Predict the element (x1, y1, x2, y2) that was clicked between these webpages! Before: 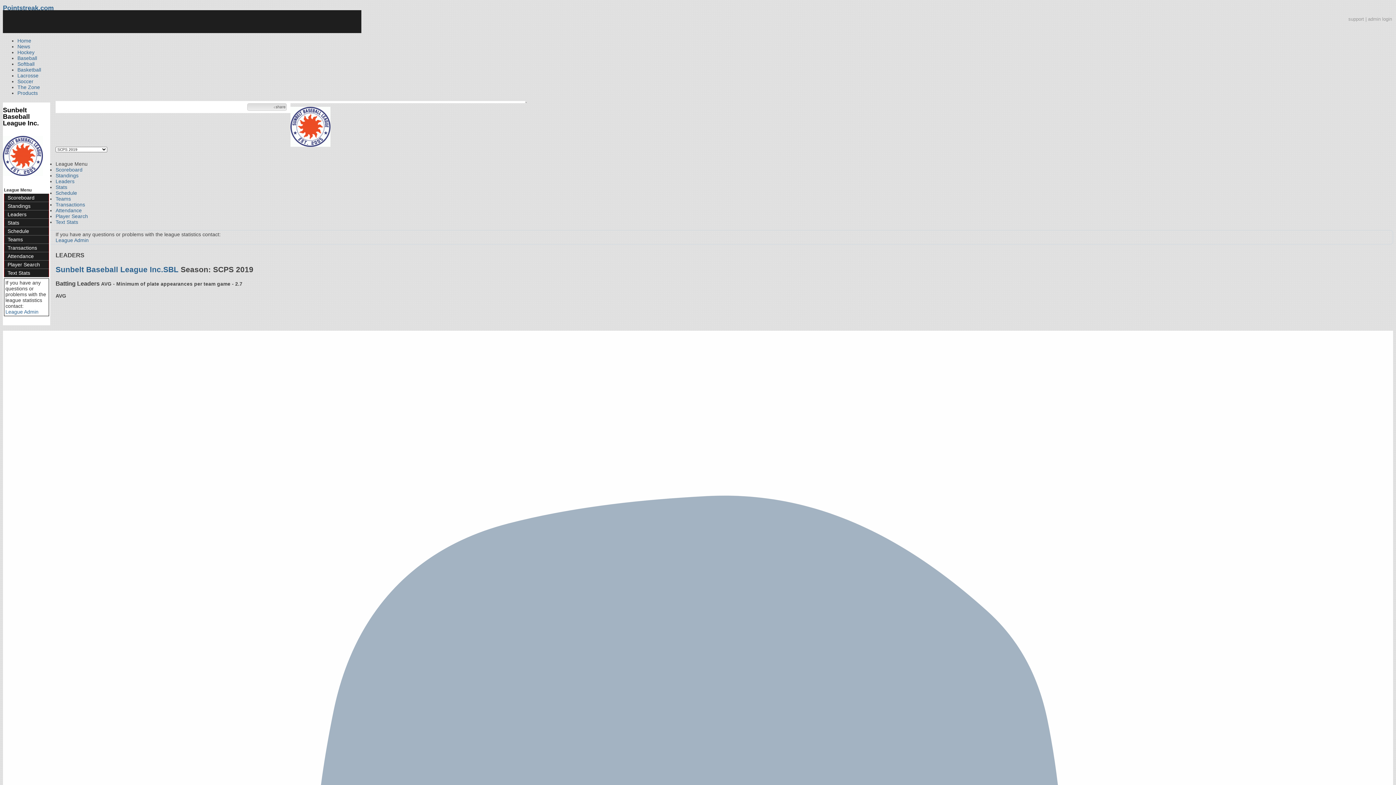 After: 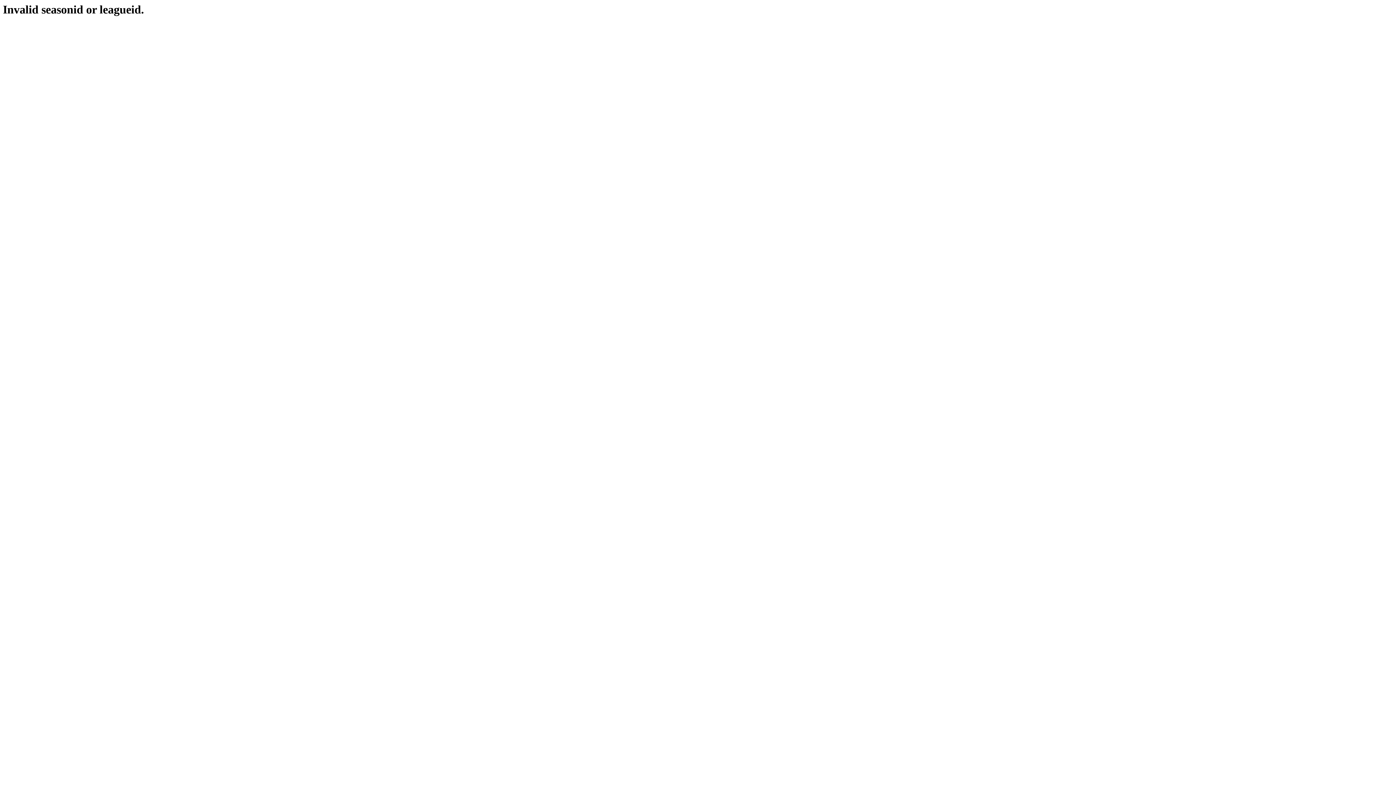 Action: label: Text Stats bbox: (55, 219, 78, 225)